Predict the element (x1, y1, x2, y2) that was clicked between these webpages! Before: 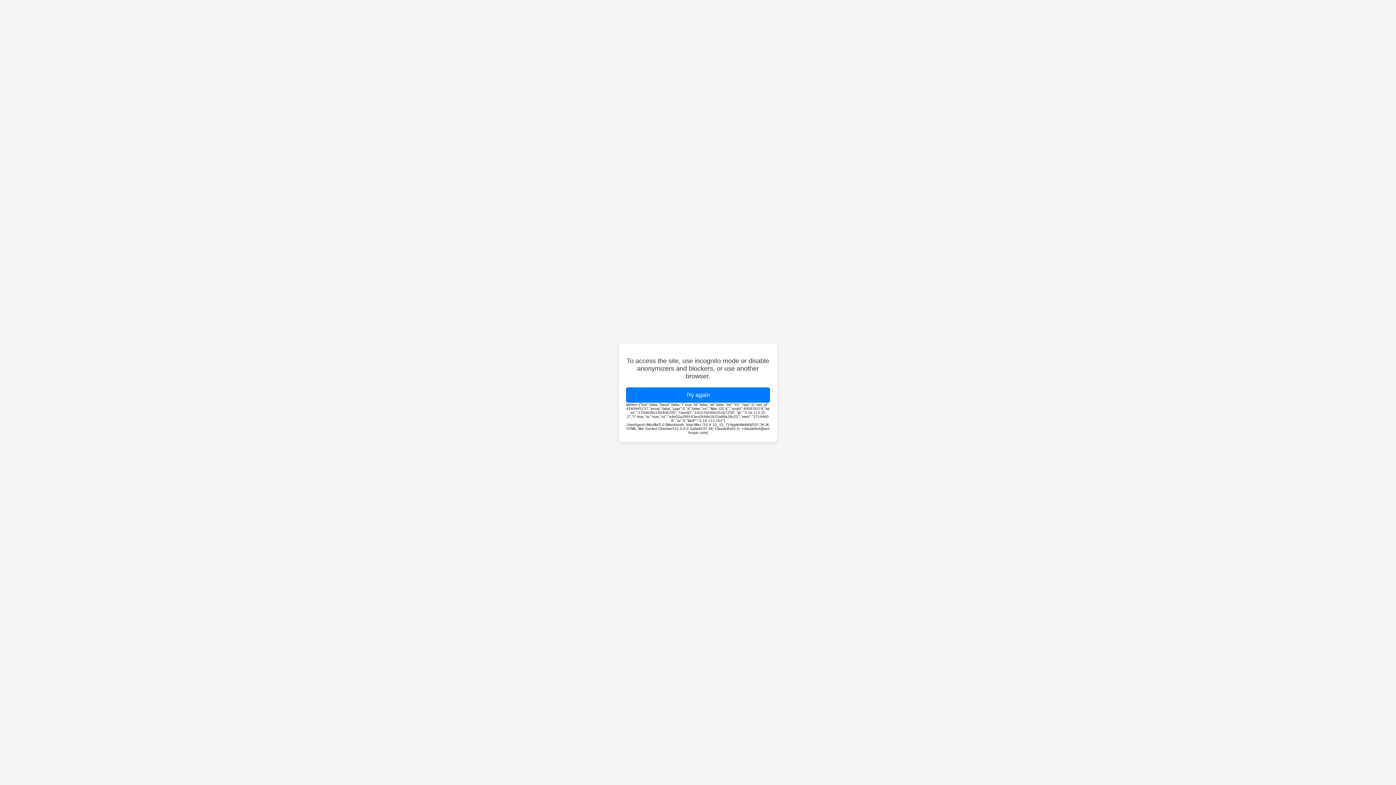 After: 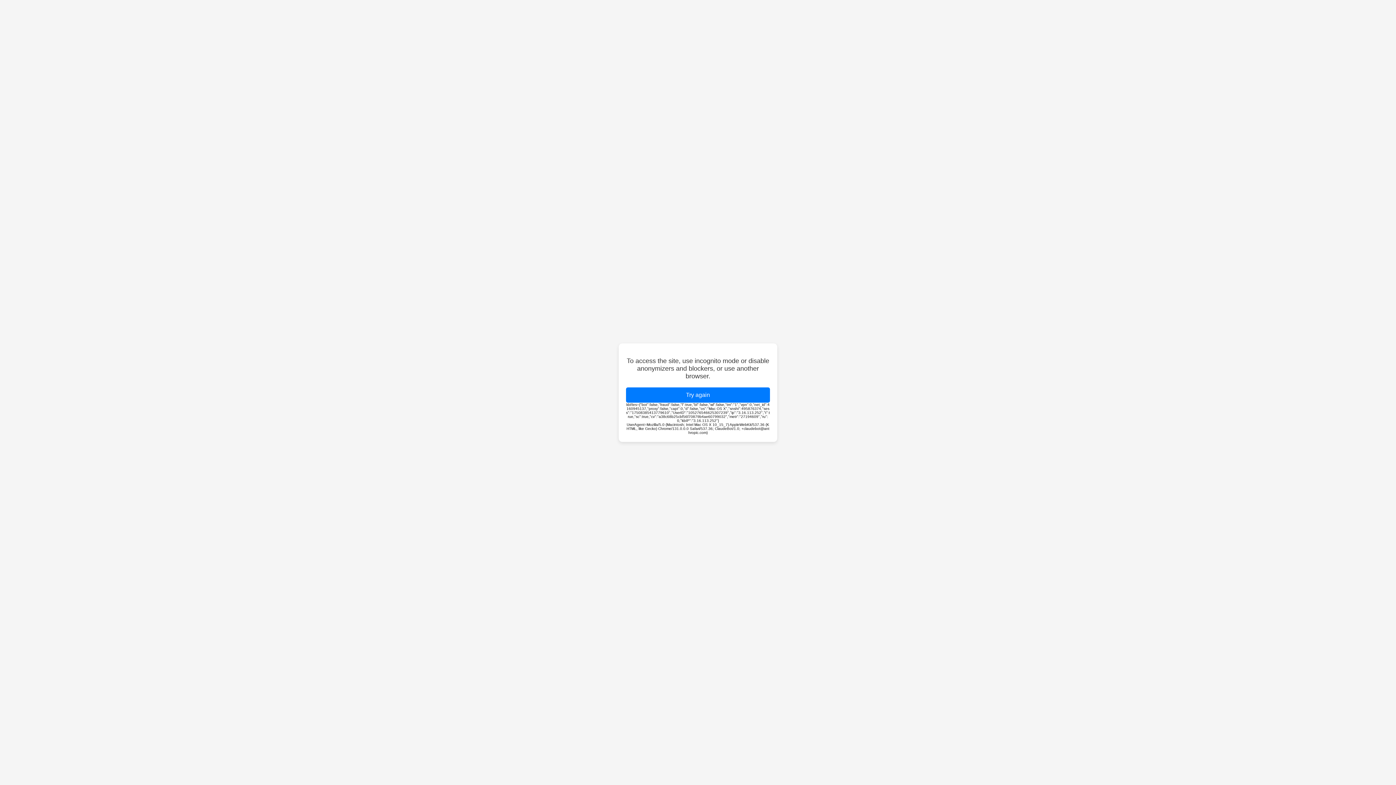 Action: label: Try again bbox: (626, 387, 770, 402)